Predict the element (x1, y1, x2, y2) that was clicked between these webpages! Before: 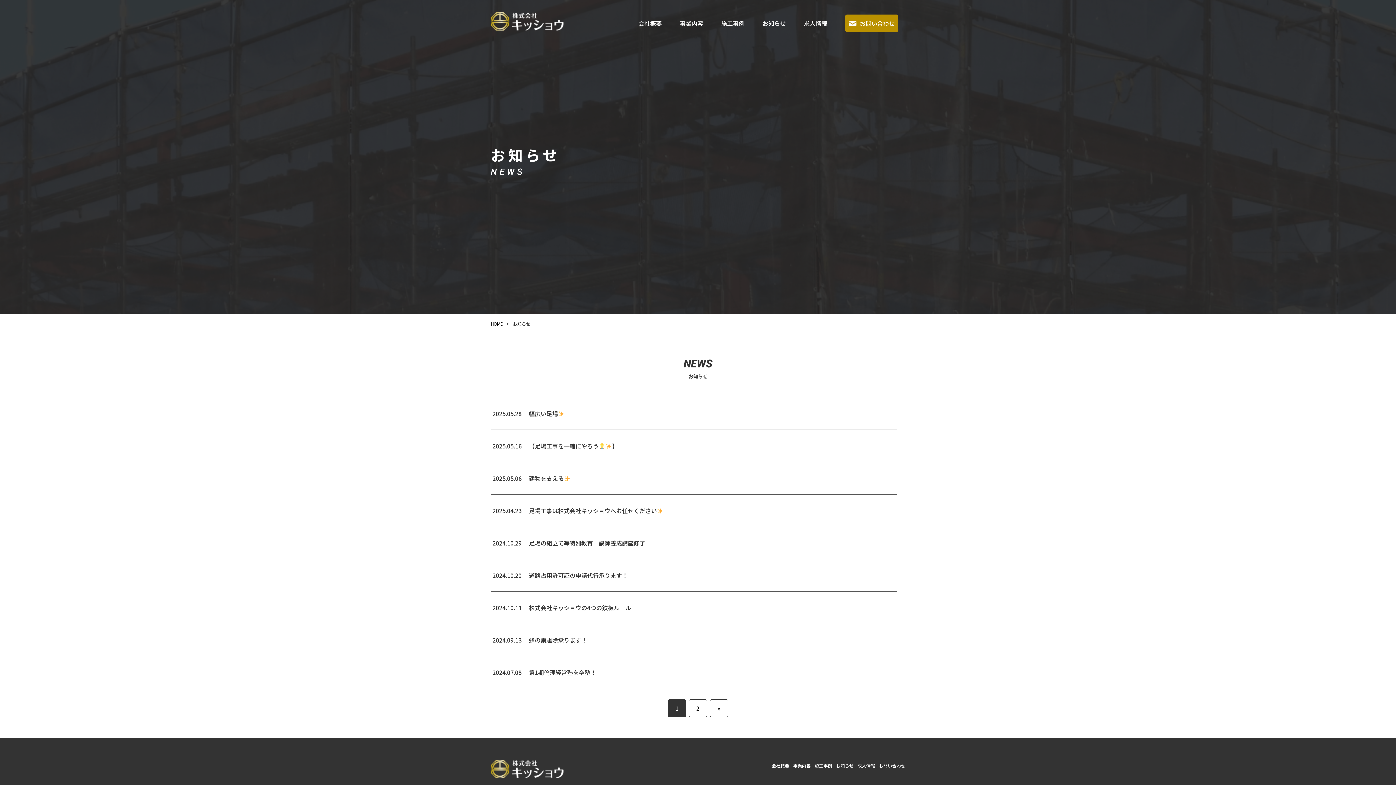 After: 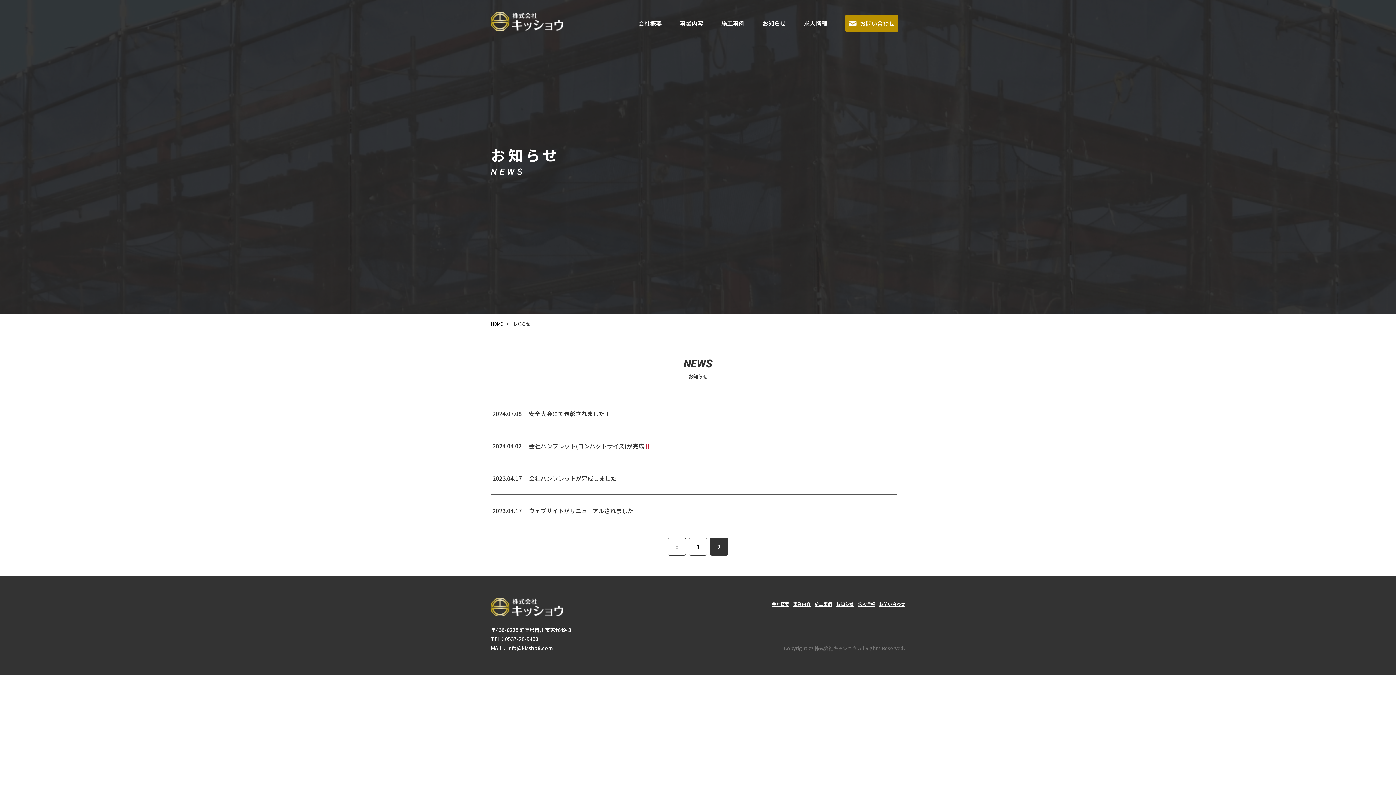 Action: bbox: (689, 699, 707, 717) label: 2